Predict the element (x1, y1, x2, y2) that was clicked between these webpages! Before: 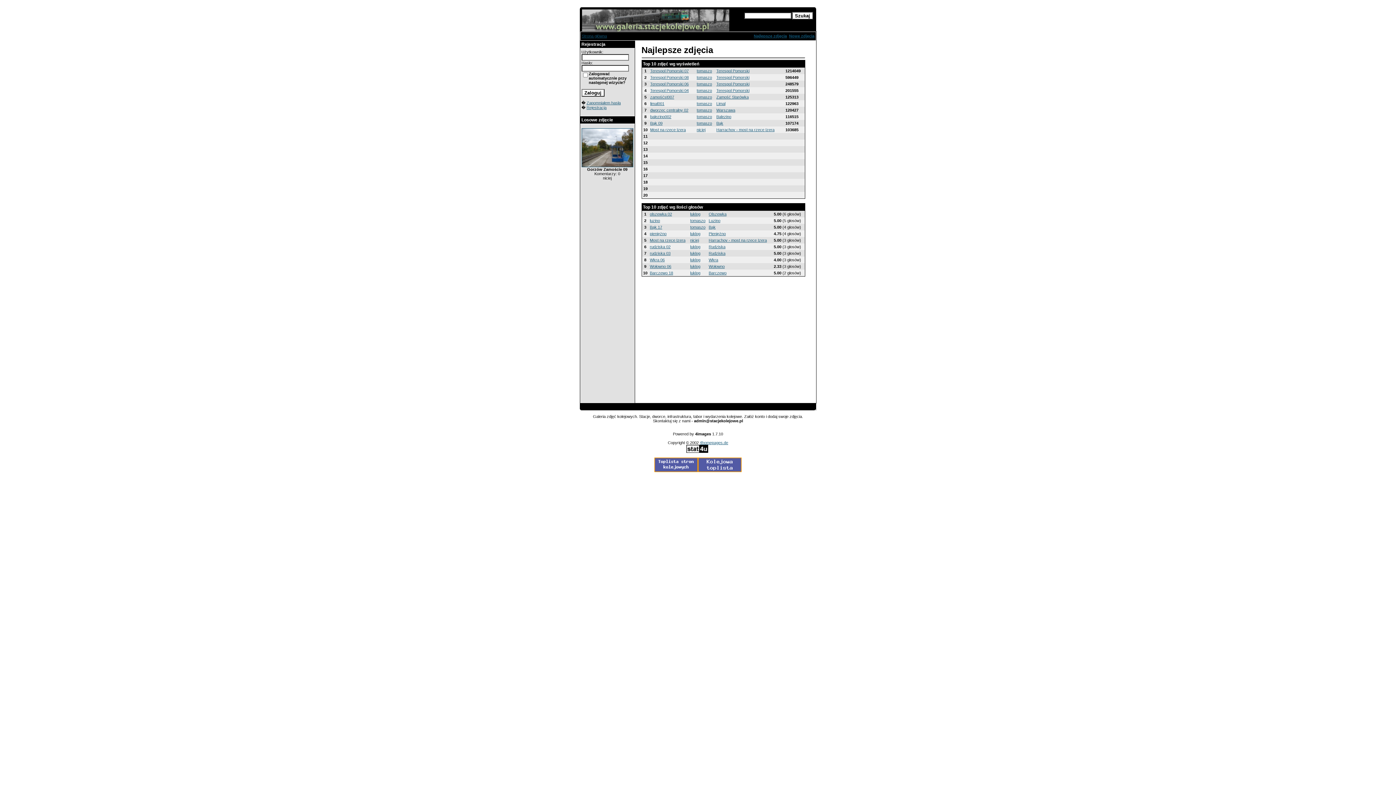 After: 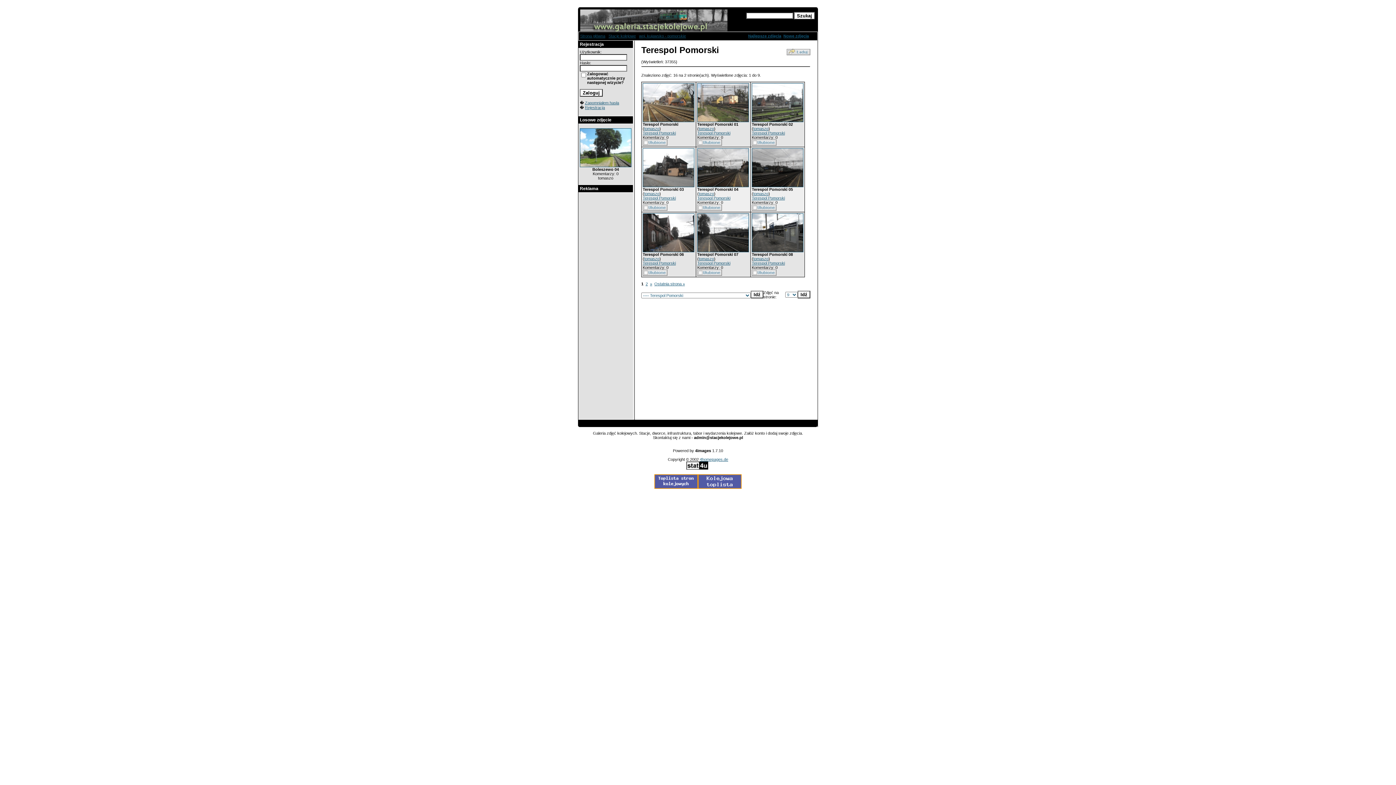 Action: bbox: (716, 68, 749, 73) label: Terespol Pomorski